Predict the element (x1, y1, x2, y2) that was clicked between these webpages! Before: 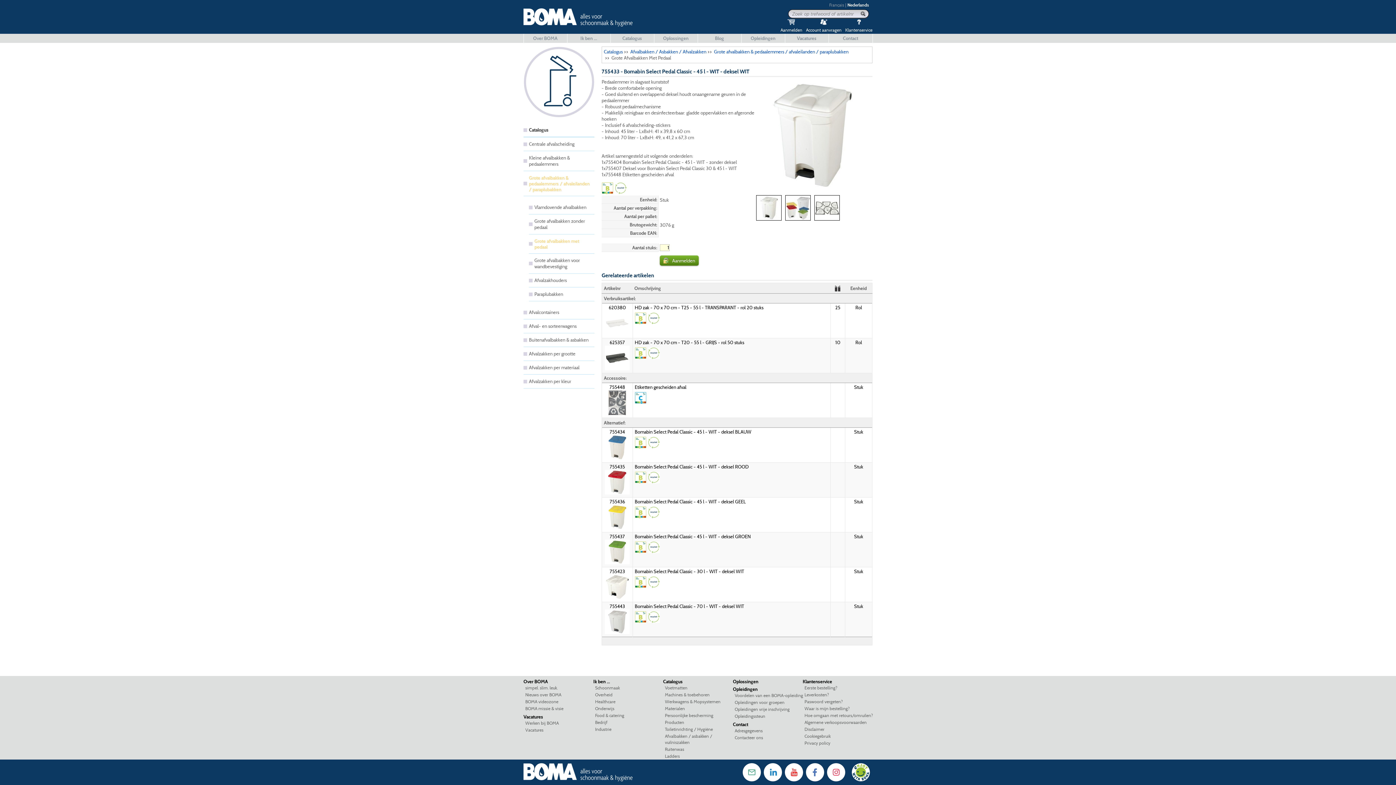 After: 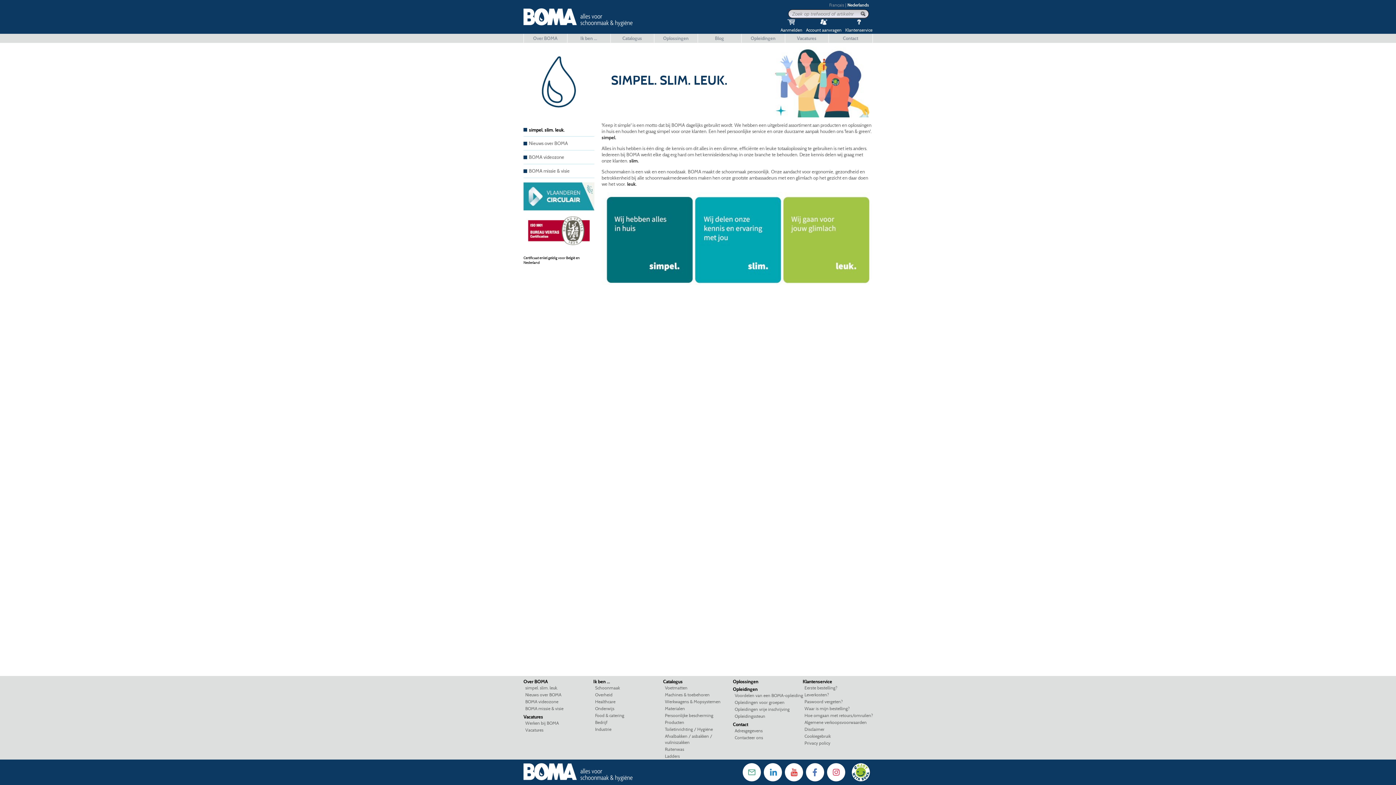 Action: label: simpel. slim. leuk. bbox: (525, 685, 557, 690)